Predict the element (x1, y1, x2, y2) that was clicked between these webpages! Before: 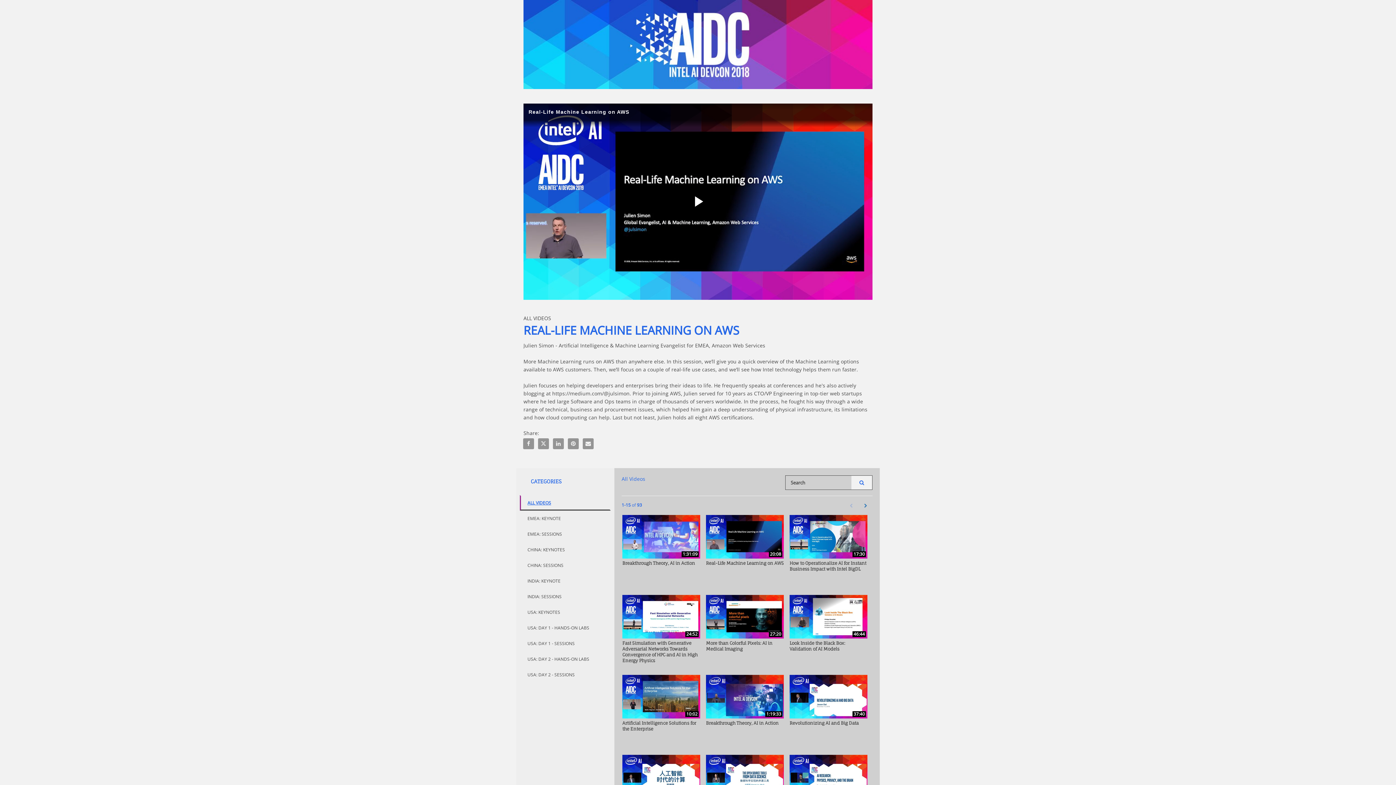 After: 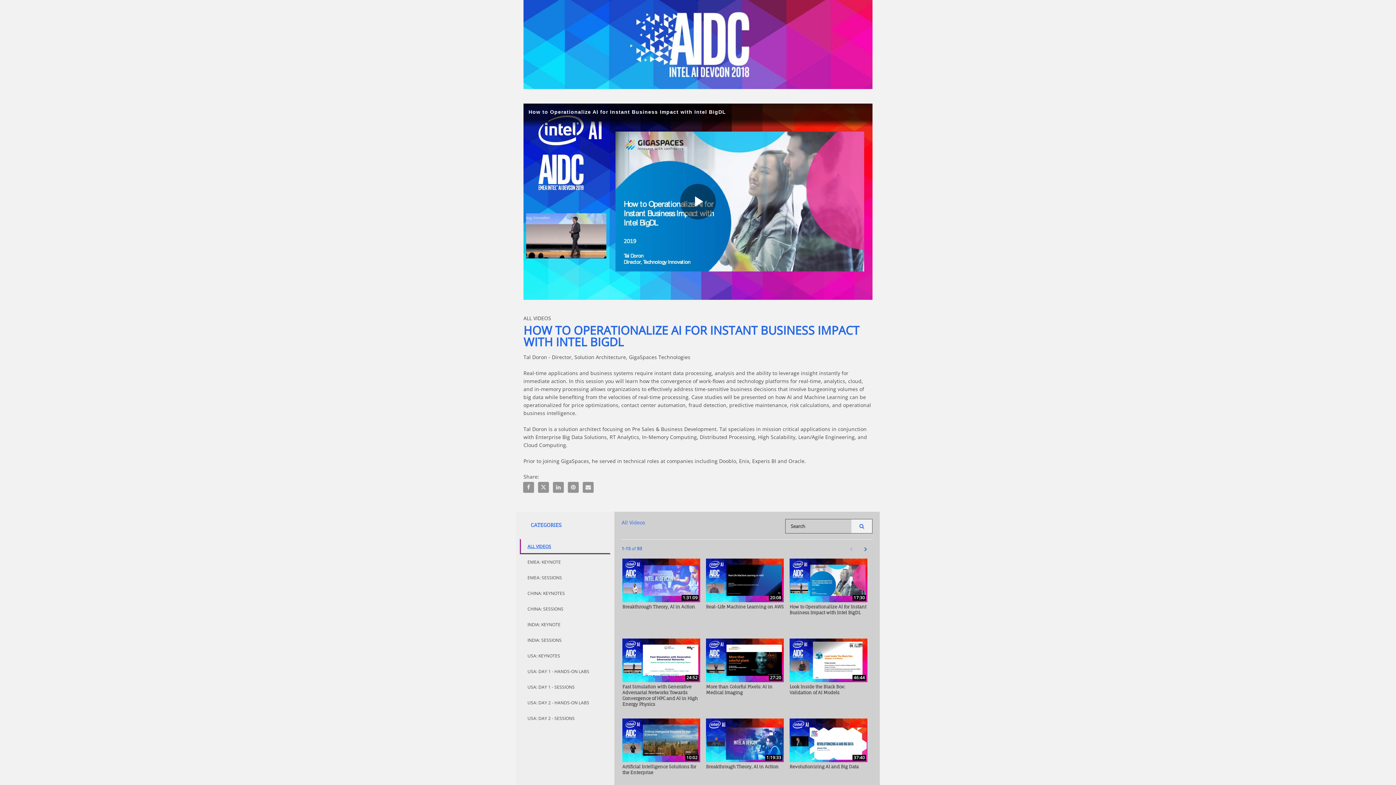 Action: bbox: (789, 514, 872, 573) label: 17:30
How to Operationalize AI for Instant Business Impact with Intel BigDL